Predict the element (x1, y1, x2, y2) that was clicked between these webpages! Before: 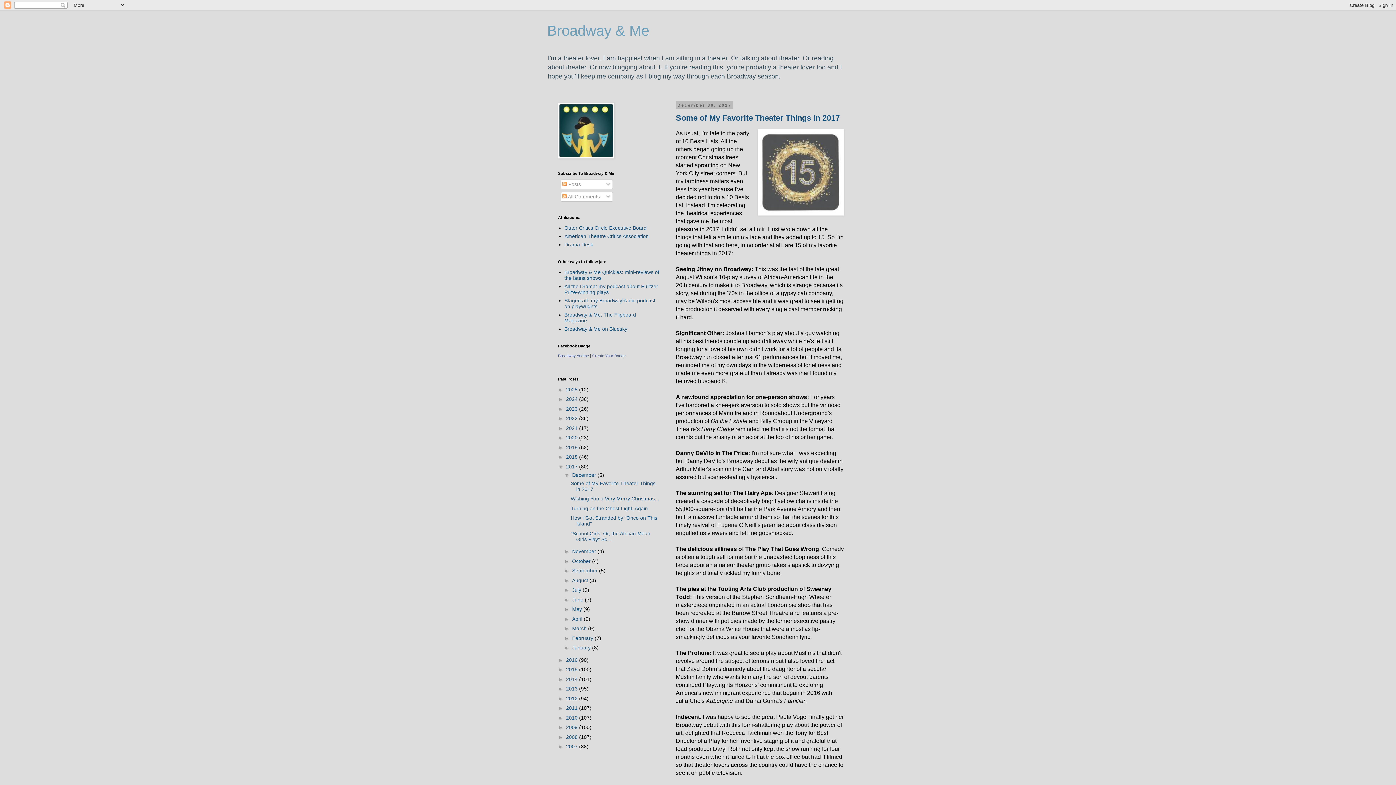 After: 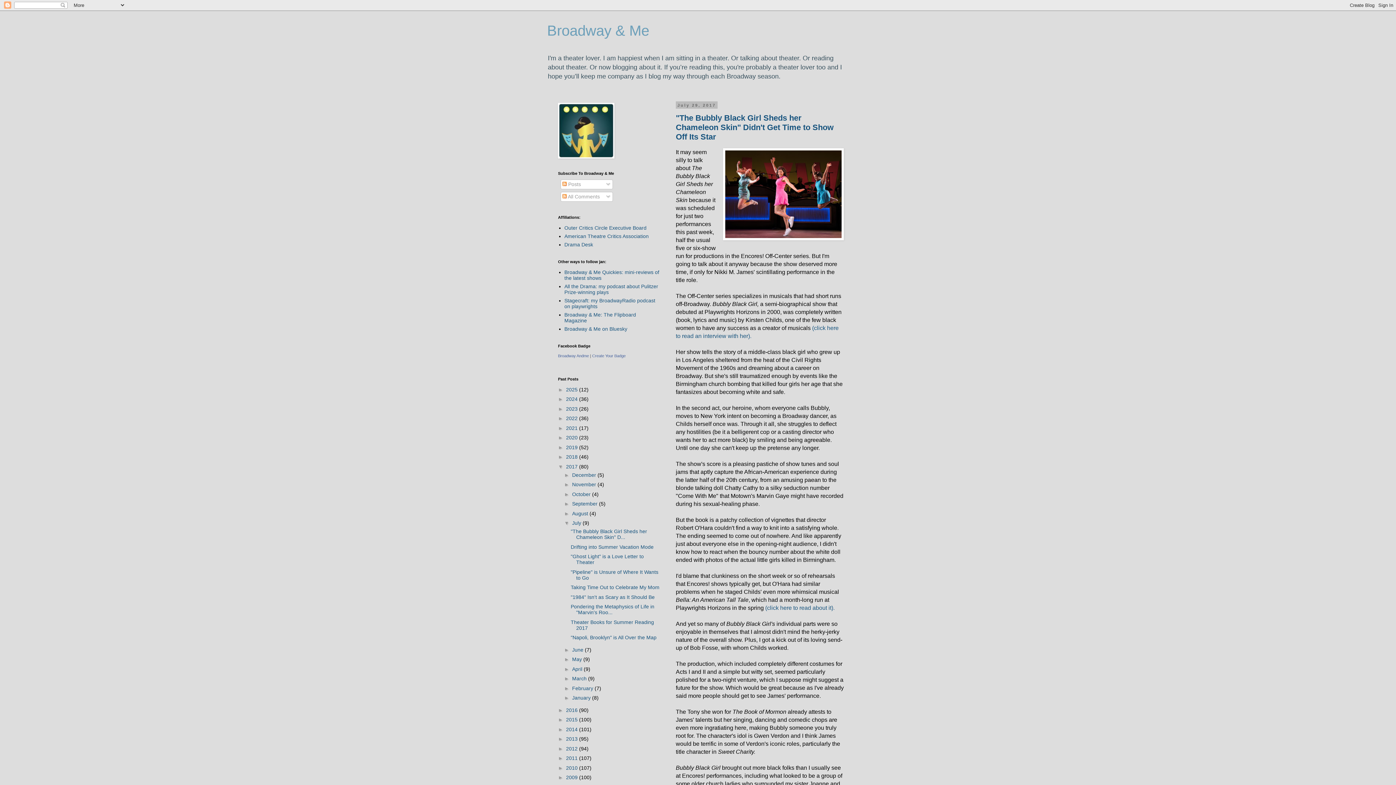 Action: bbox: (572, 587, 582, 593) label: July 